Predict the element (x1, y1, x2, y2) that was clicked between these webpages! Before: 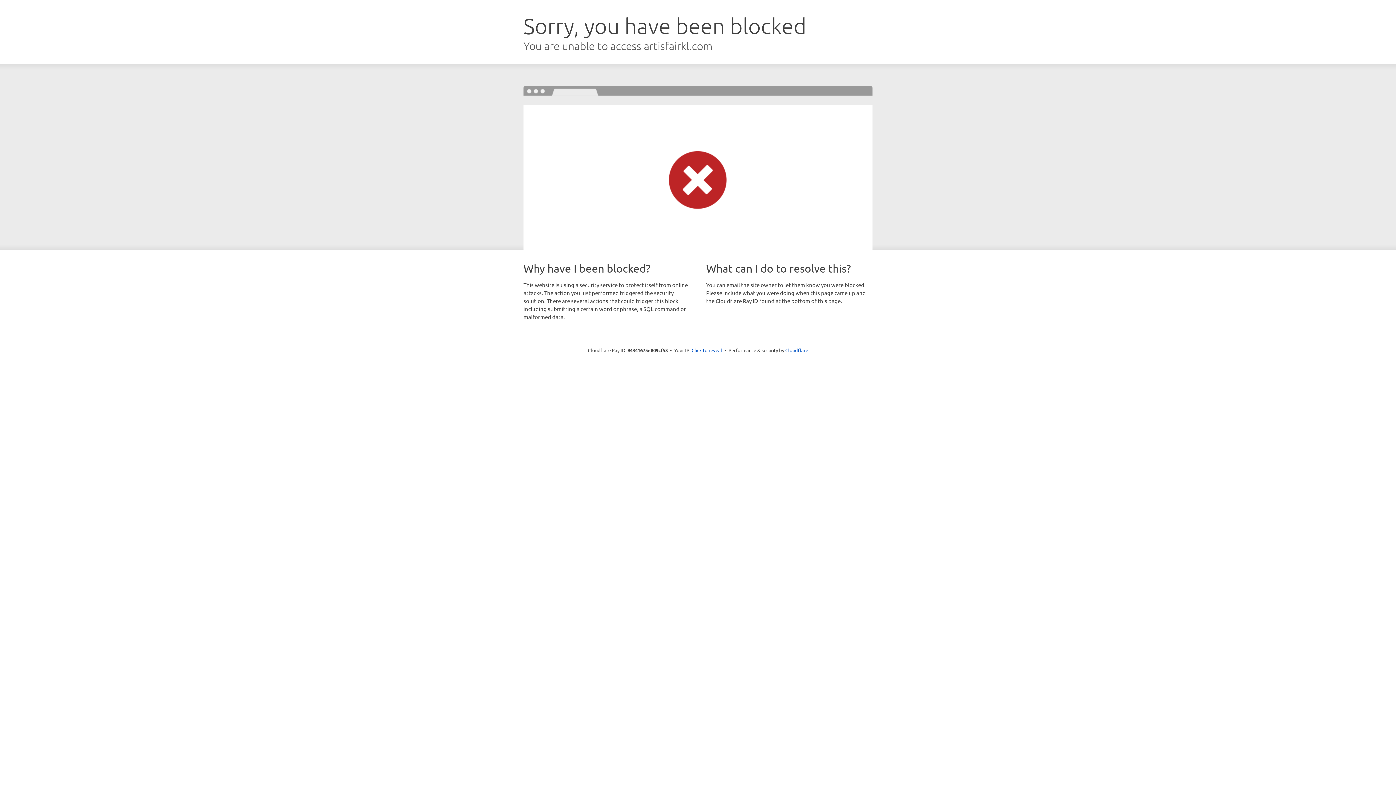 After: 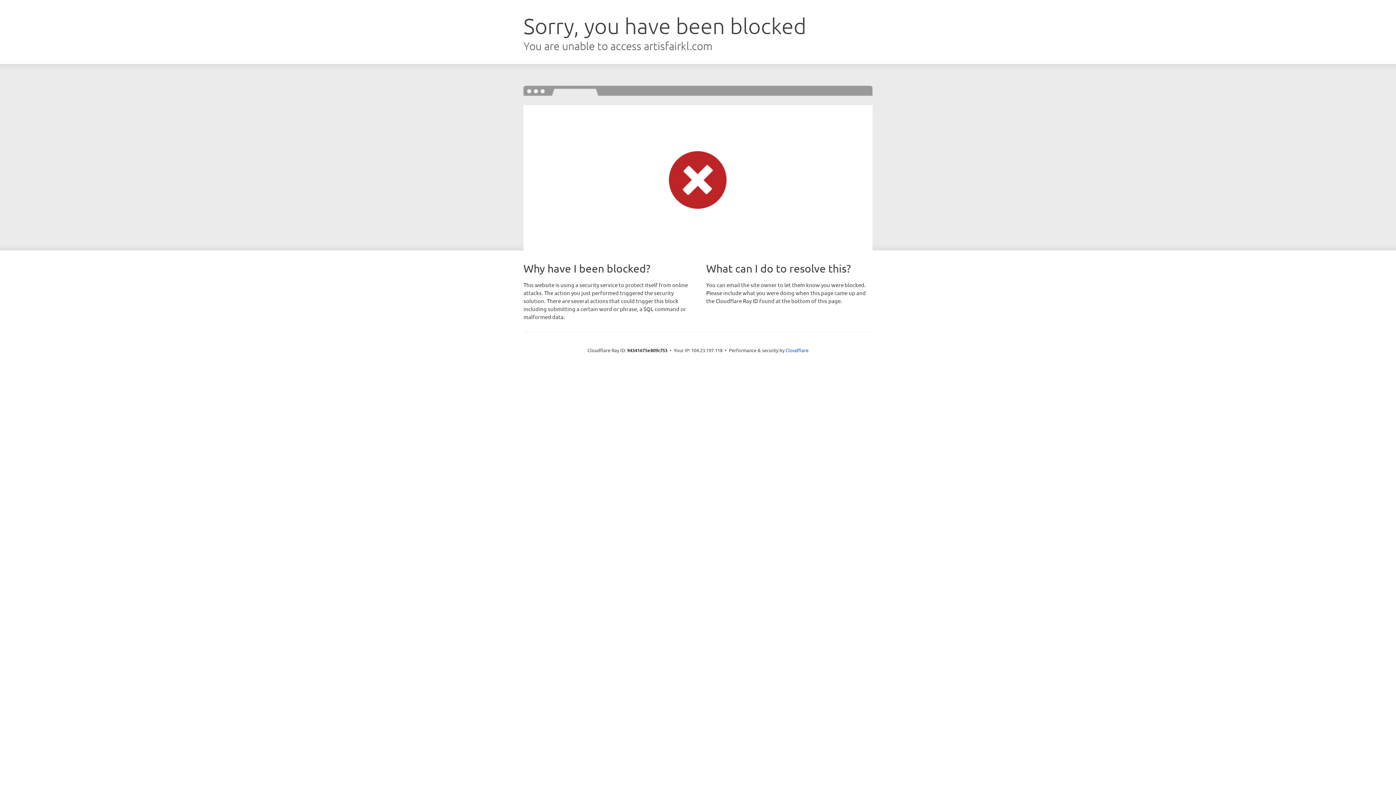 Action: bbox: (691, 346, 722, 353) label: Click to reveal